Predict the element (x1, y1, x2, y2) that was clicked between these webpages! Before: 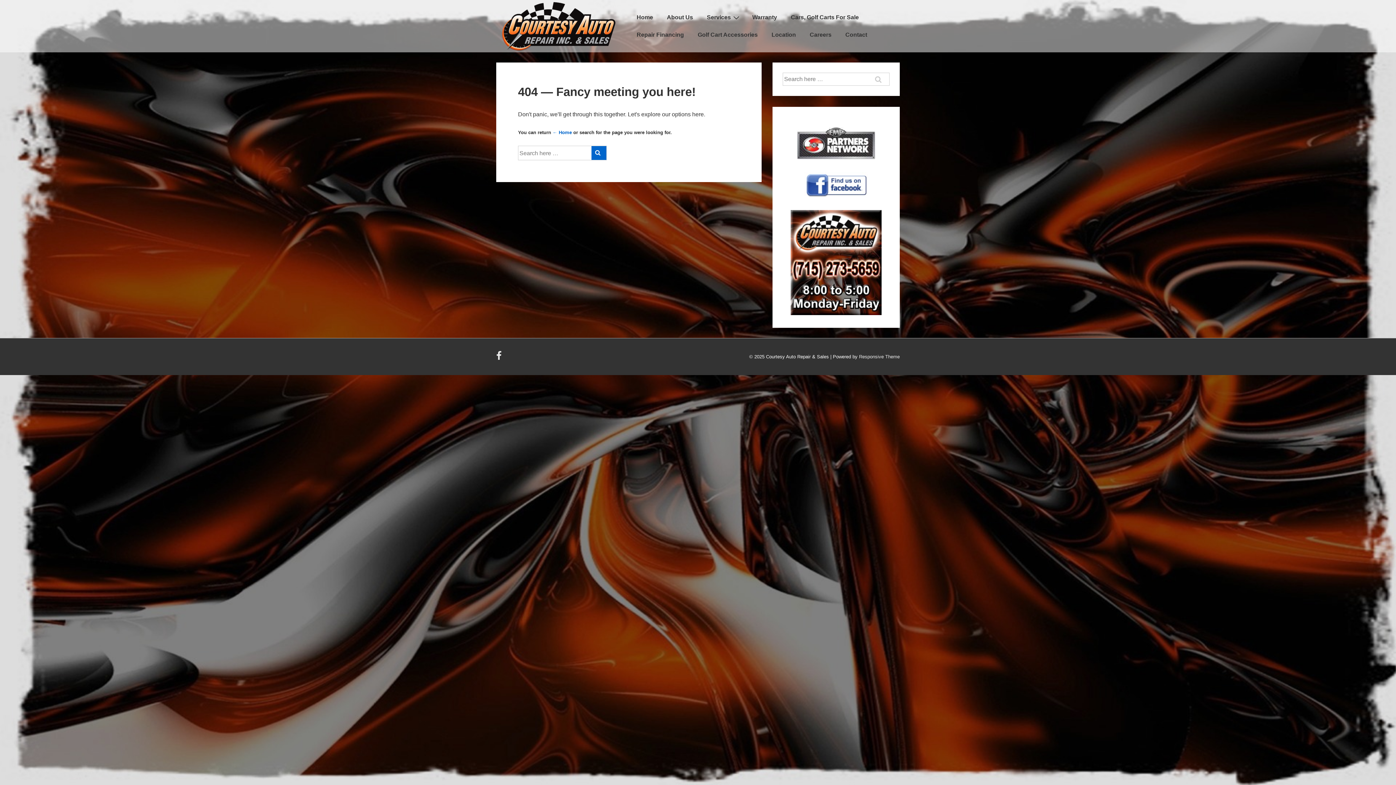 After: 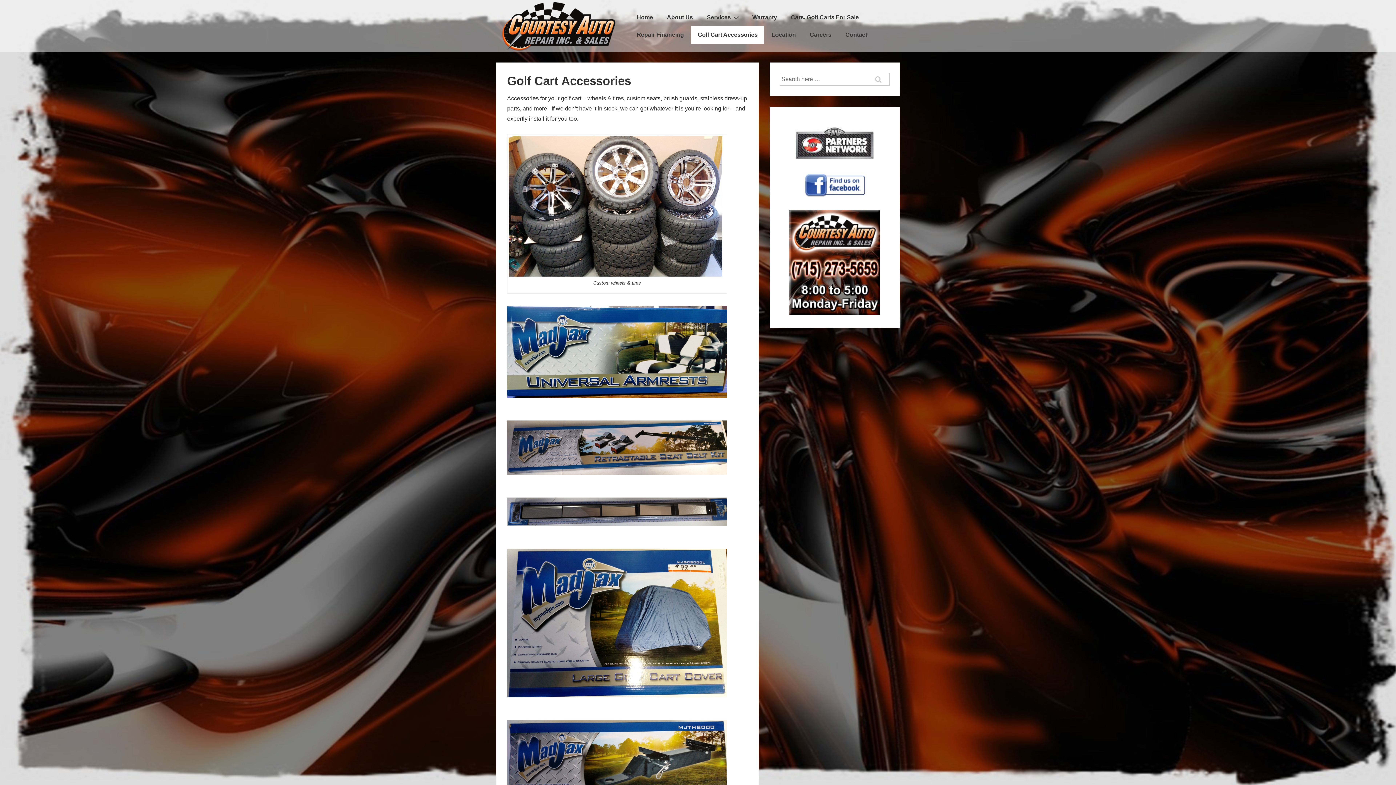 Action: bbox: (691, 26, 764, 43) label: Golf Cart Accessories